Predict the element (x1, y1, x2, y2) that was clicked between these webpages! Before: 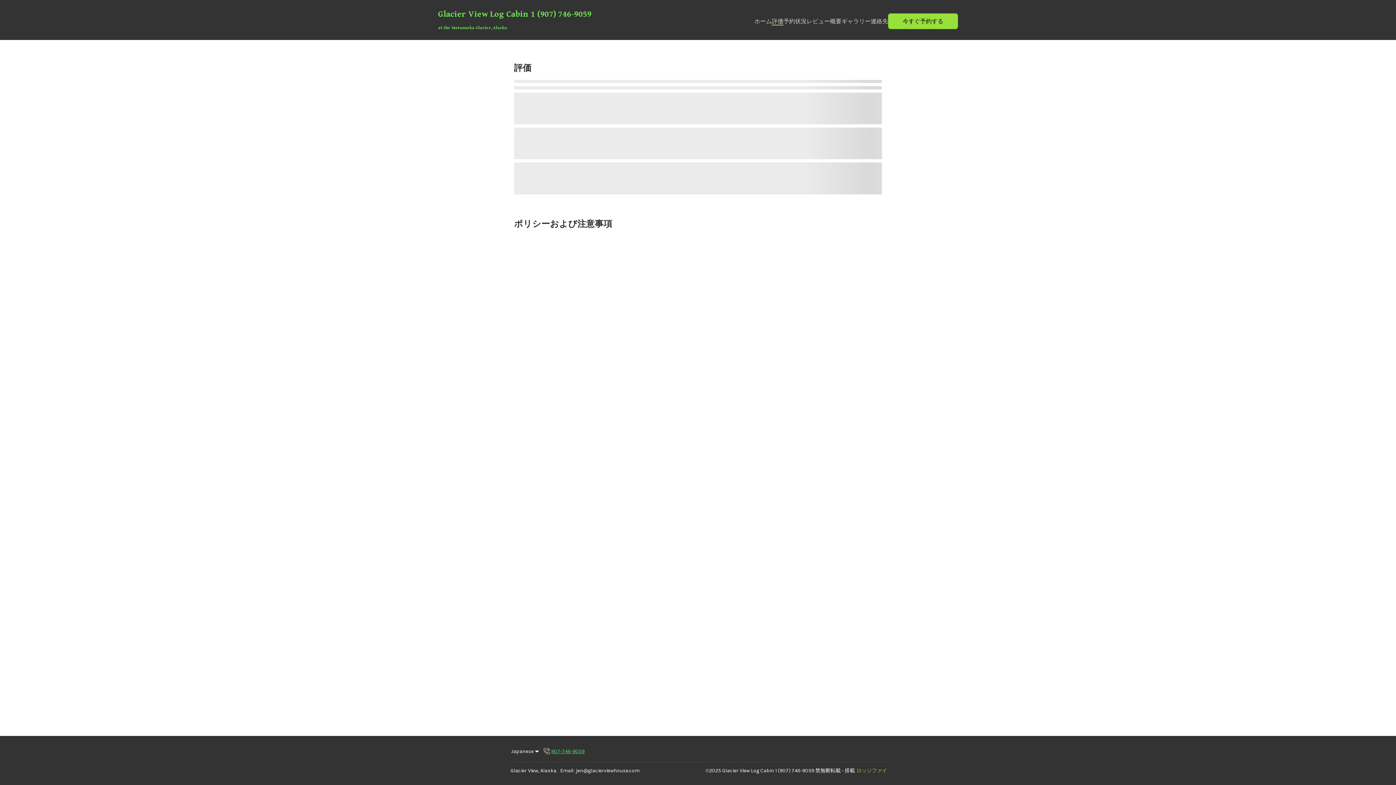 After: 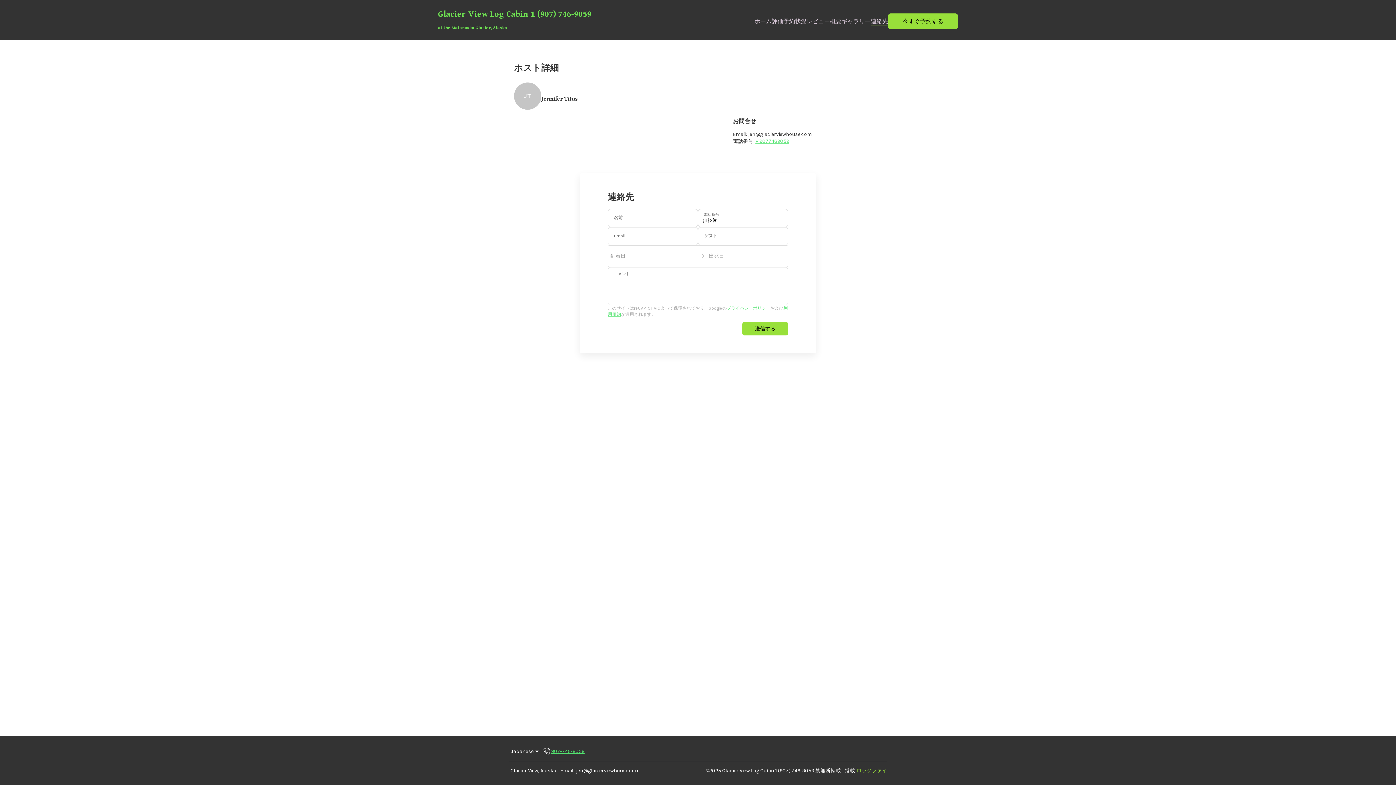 Action: label: 連絡先 bbox: (870, 17, 888, 25)